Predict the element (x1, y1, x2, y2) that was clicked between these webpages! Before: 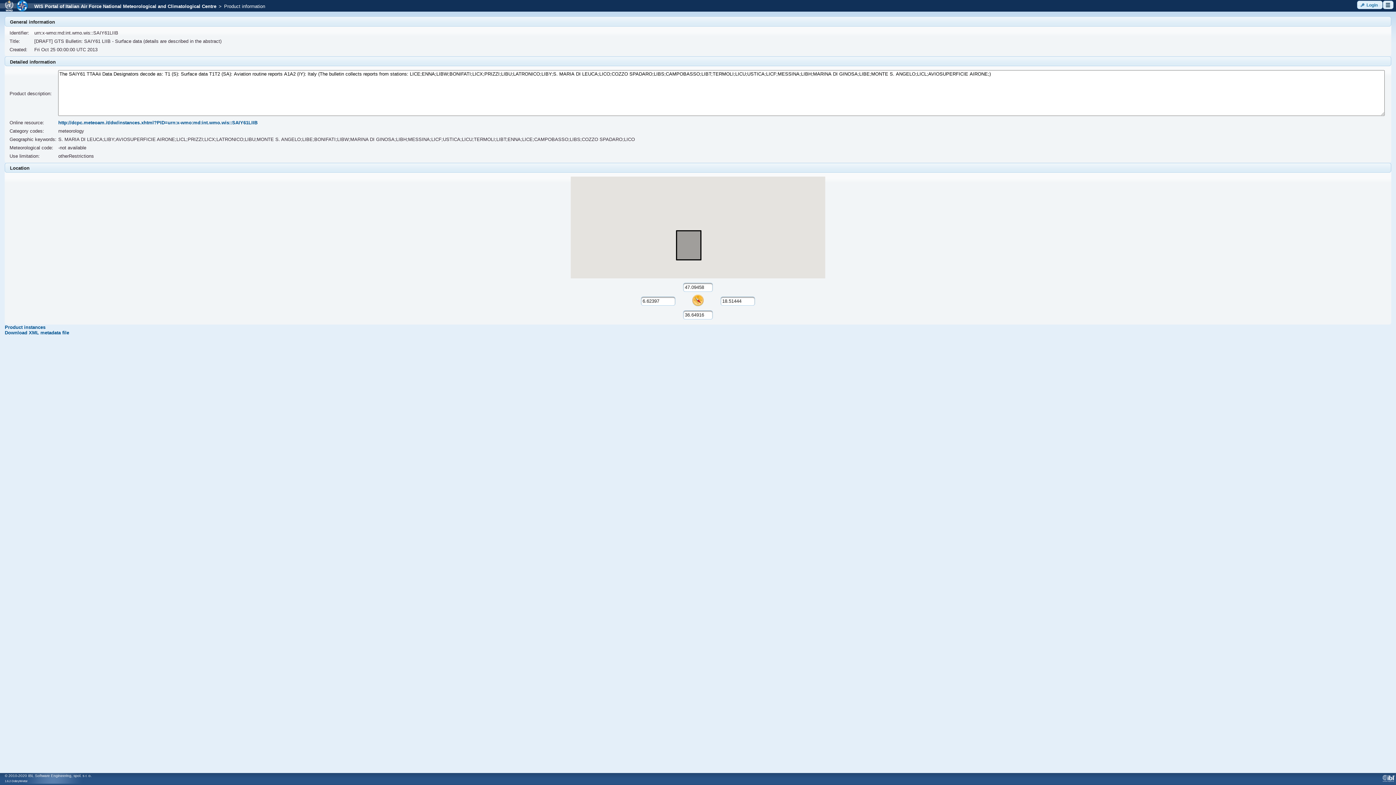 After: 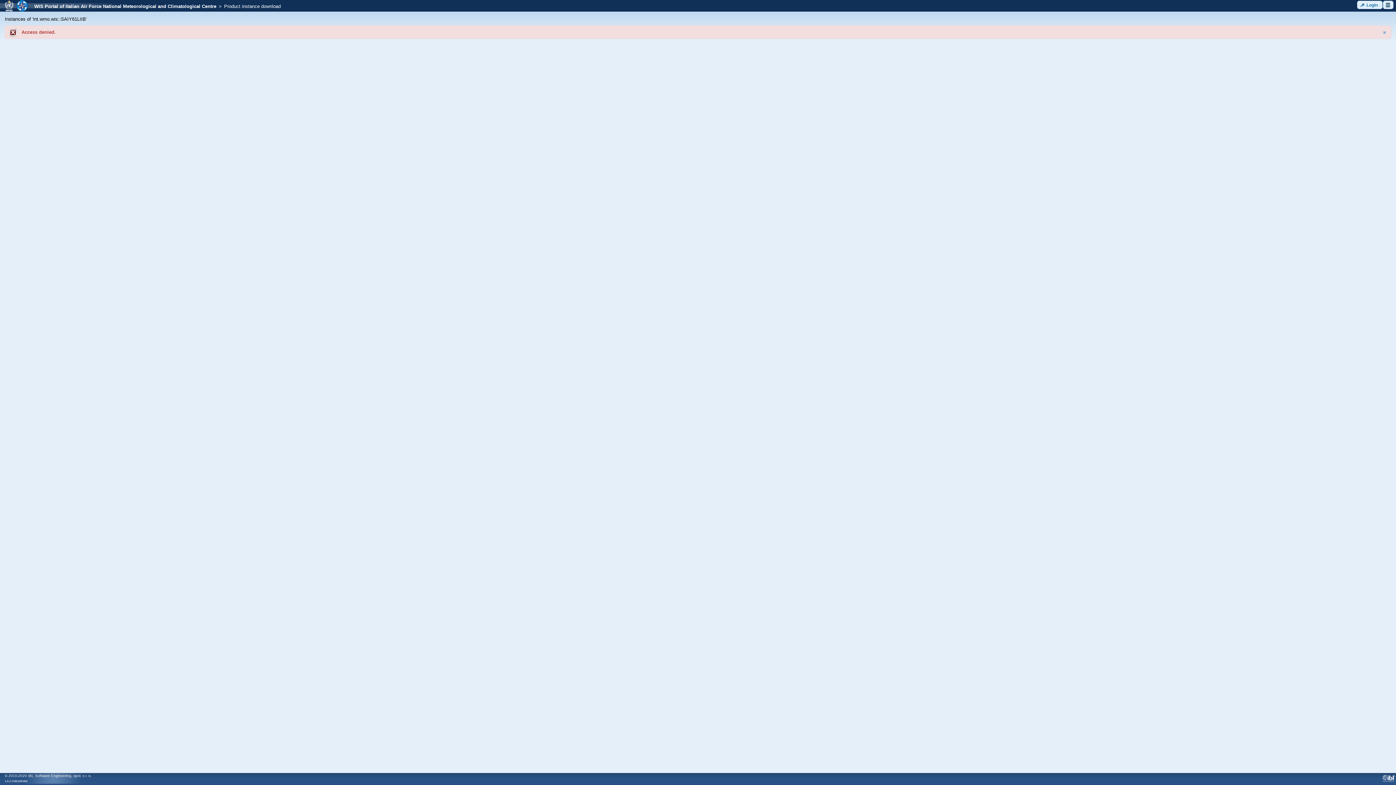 Action: bbox: (4, 324, 45, 330) label: Product instances